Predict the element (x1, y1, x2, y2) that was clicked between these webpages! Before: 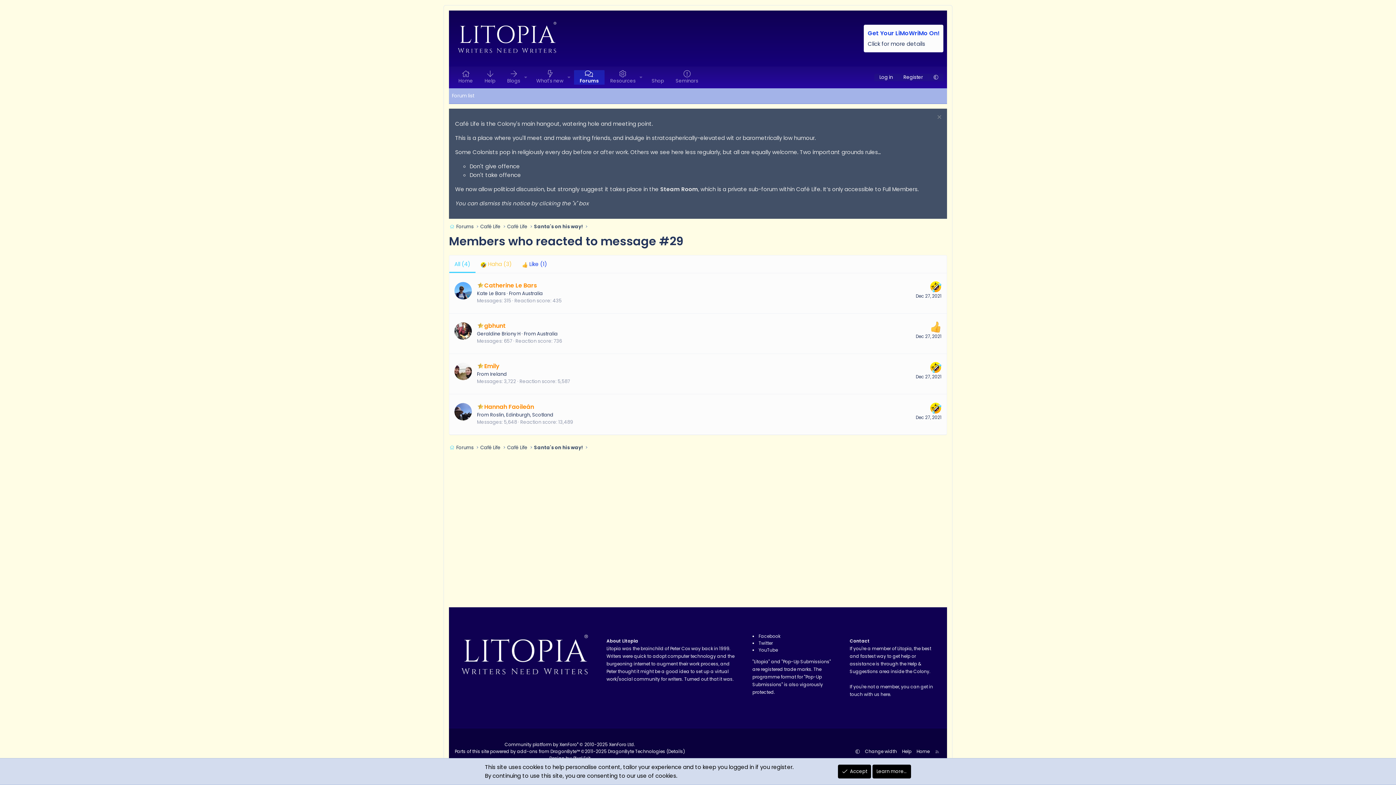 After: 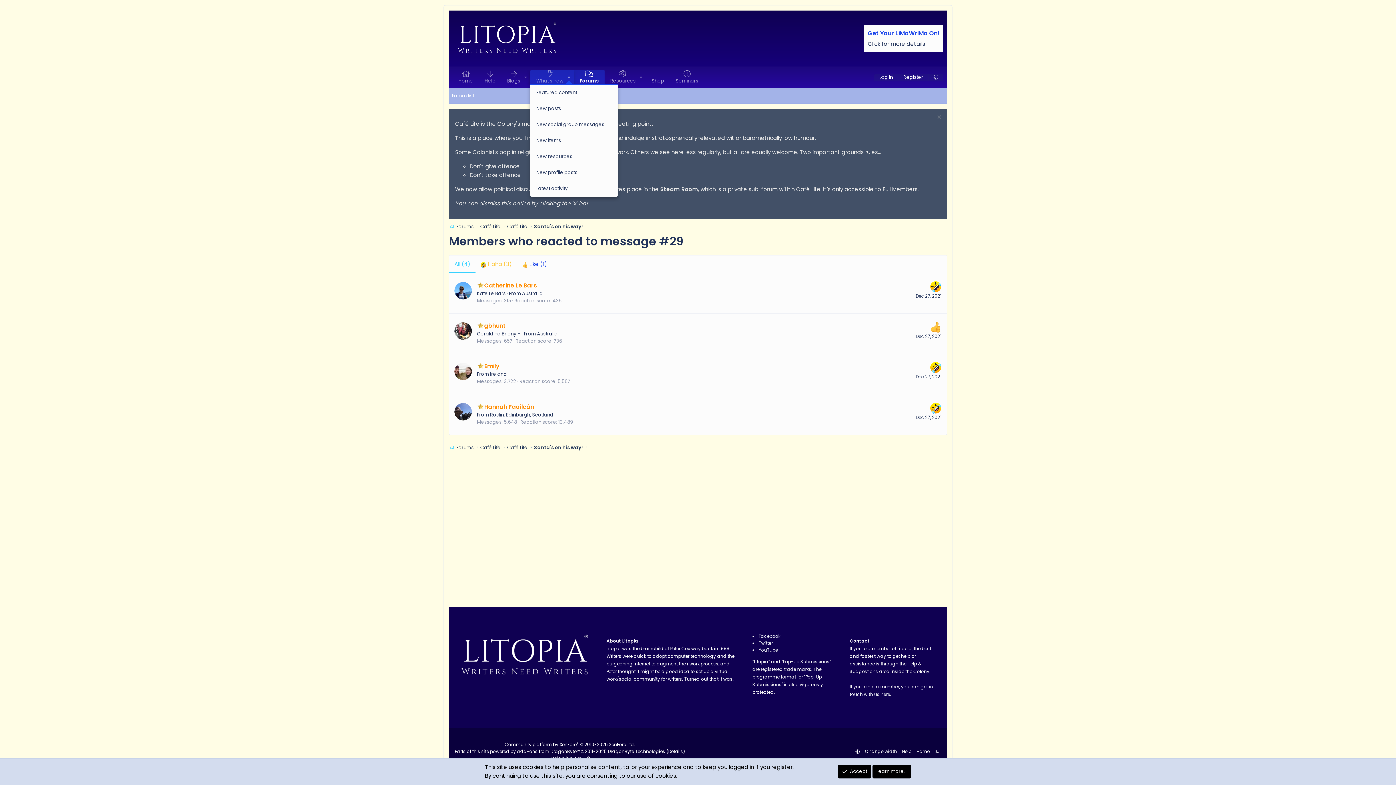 Action: label: Toggle expanded bbox: (564, 73, 574, 81)